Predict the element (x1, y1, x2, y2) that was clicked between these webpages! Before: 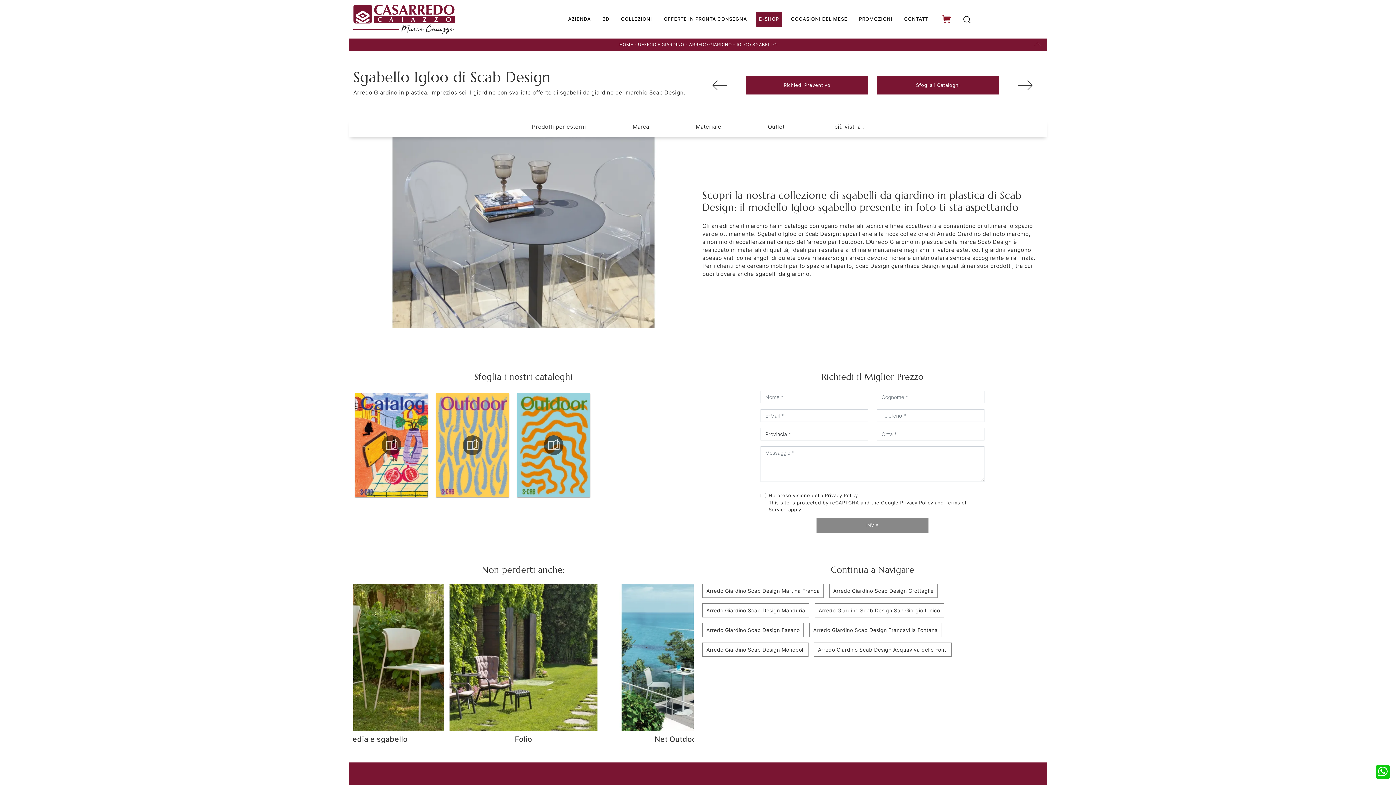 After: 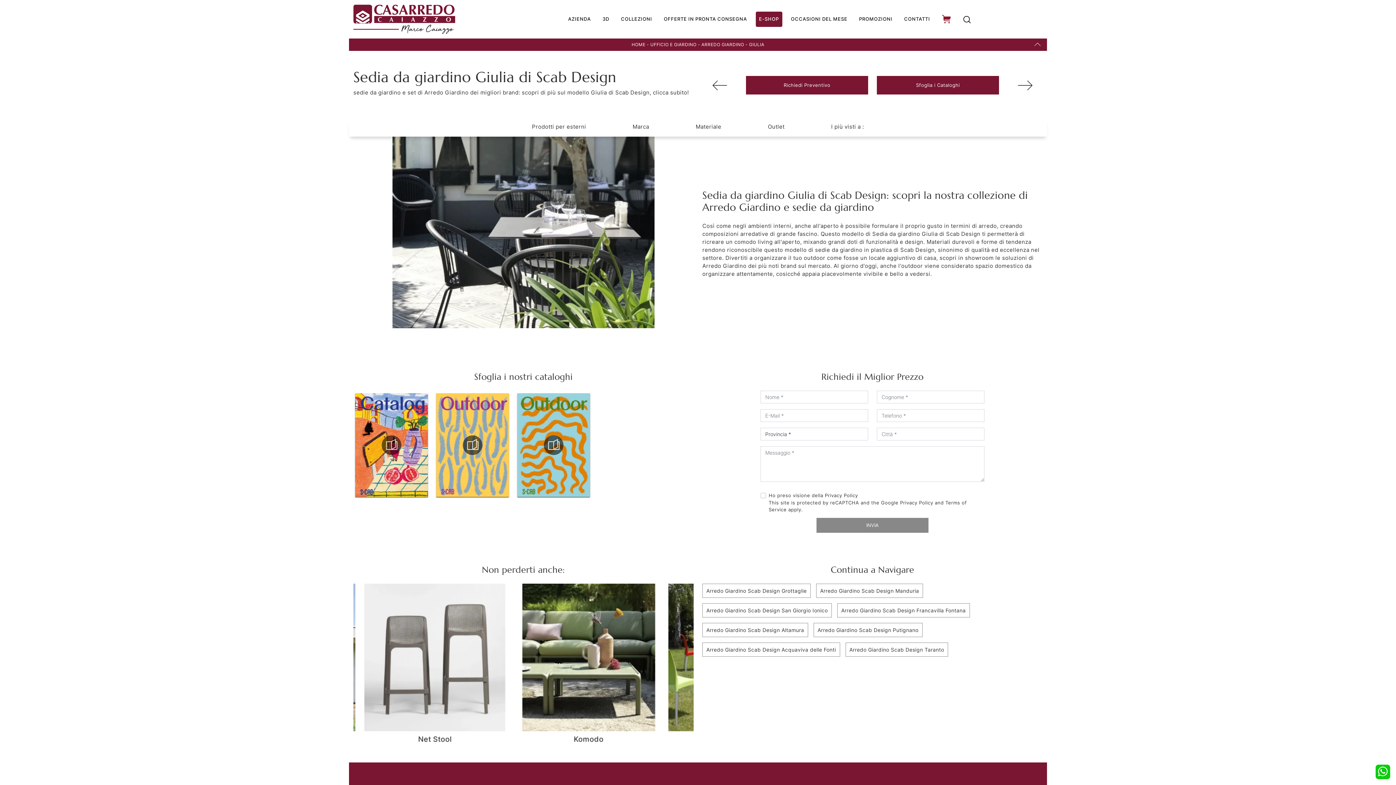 Action: bbox: (1008, 78, 1042, 92)